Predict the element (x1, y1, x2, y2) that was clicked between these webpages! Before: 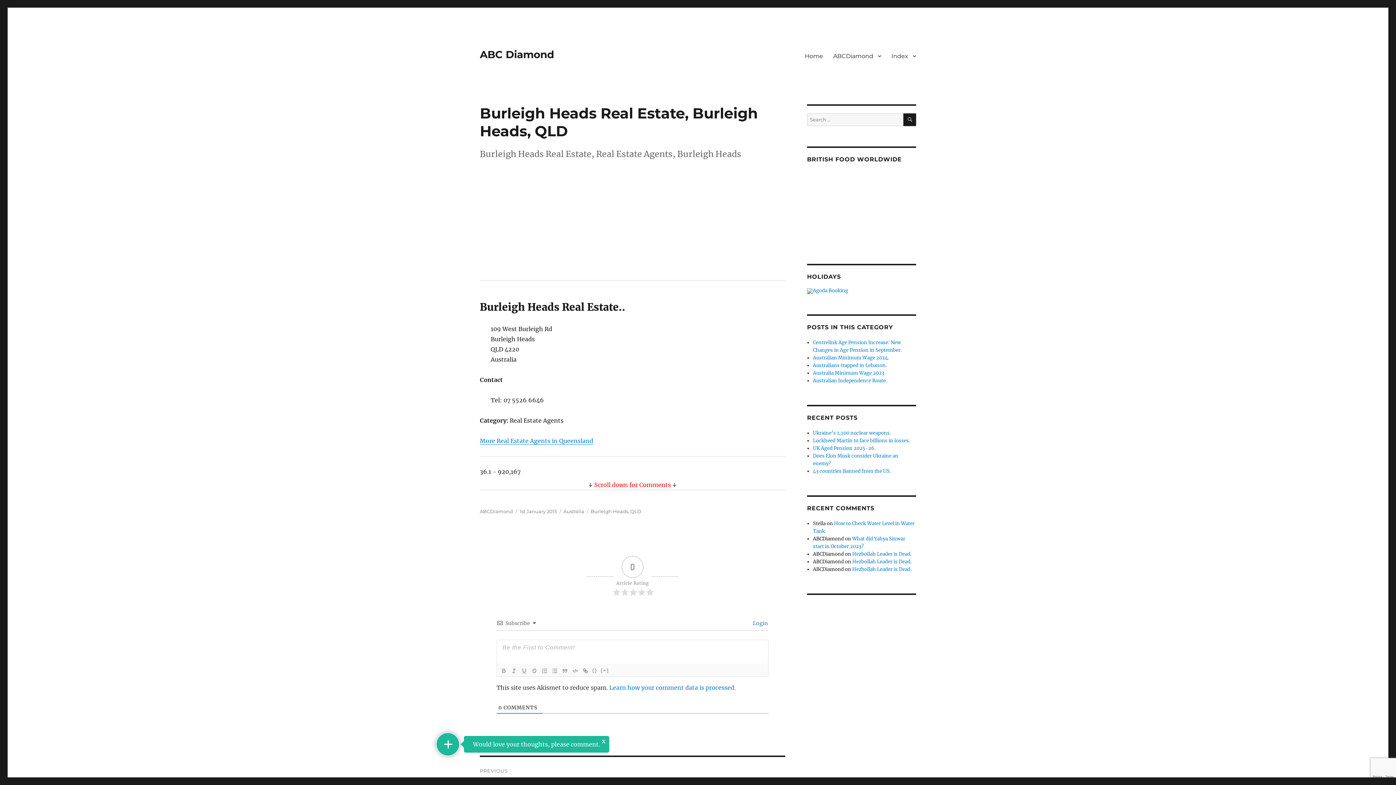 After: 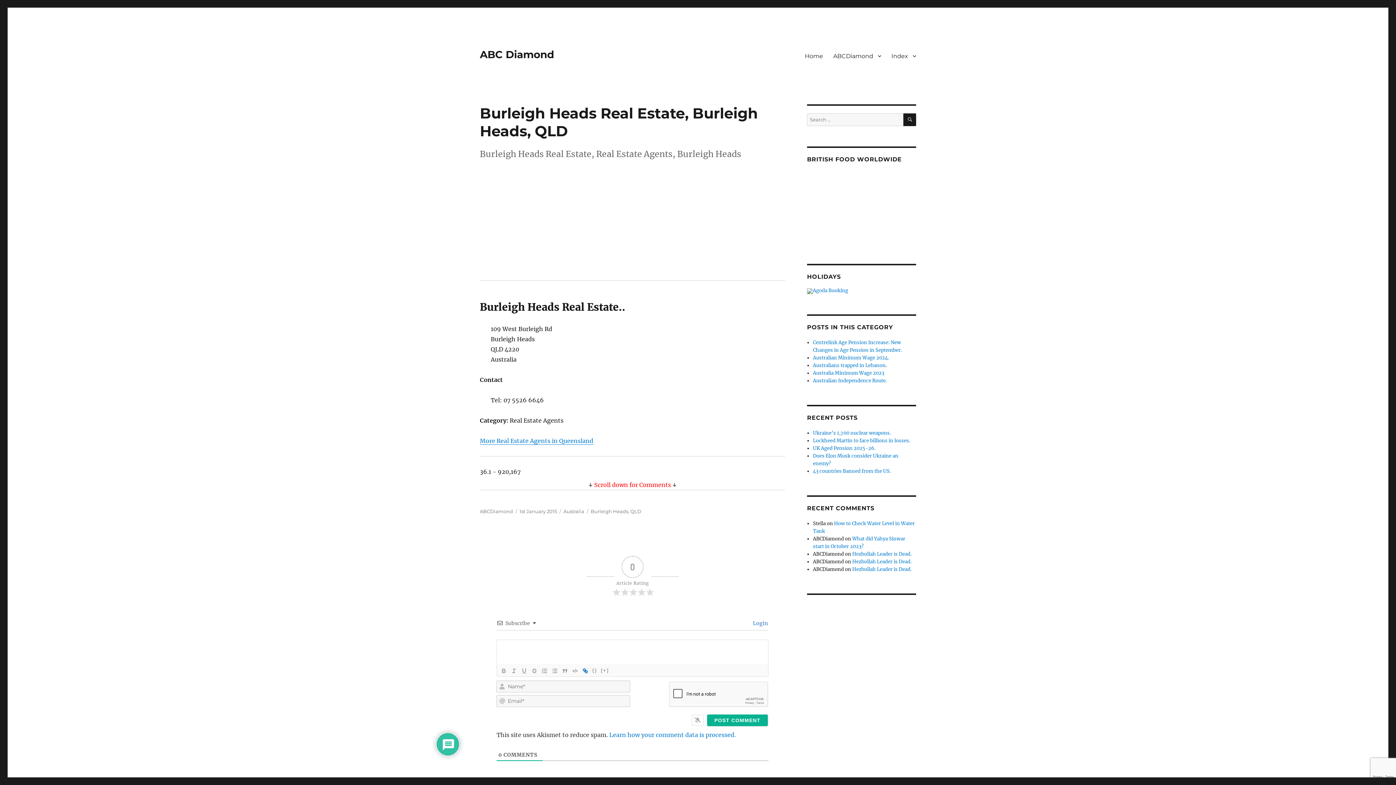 Action: bbox: (580, 666, 590, 675)